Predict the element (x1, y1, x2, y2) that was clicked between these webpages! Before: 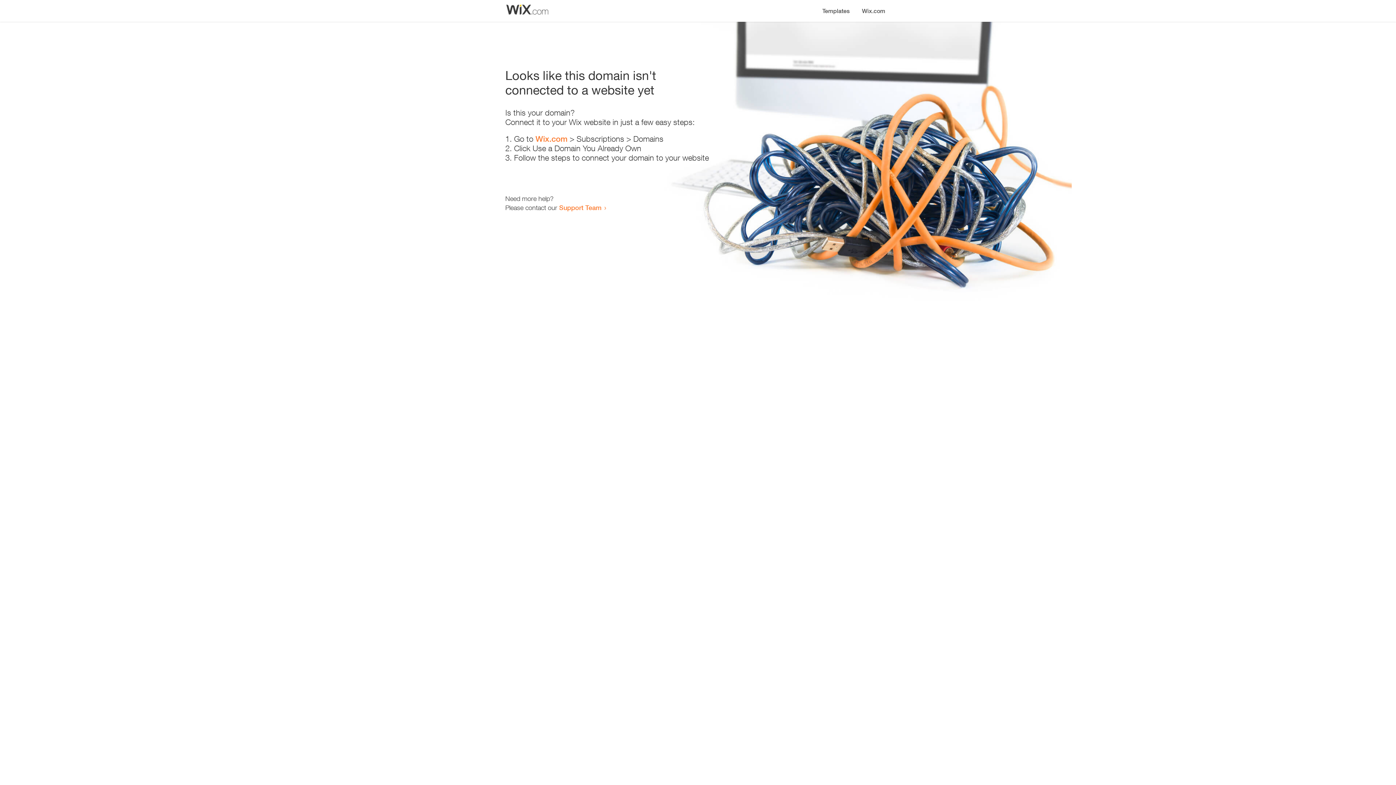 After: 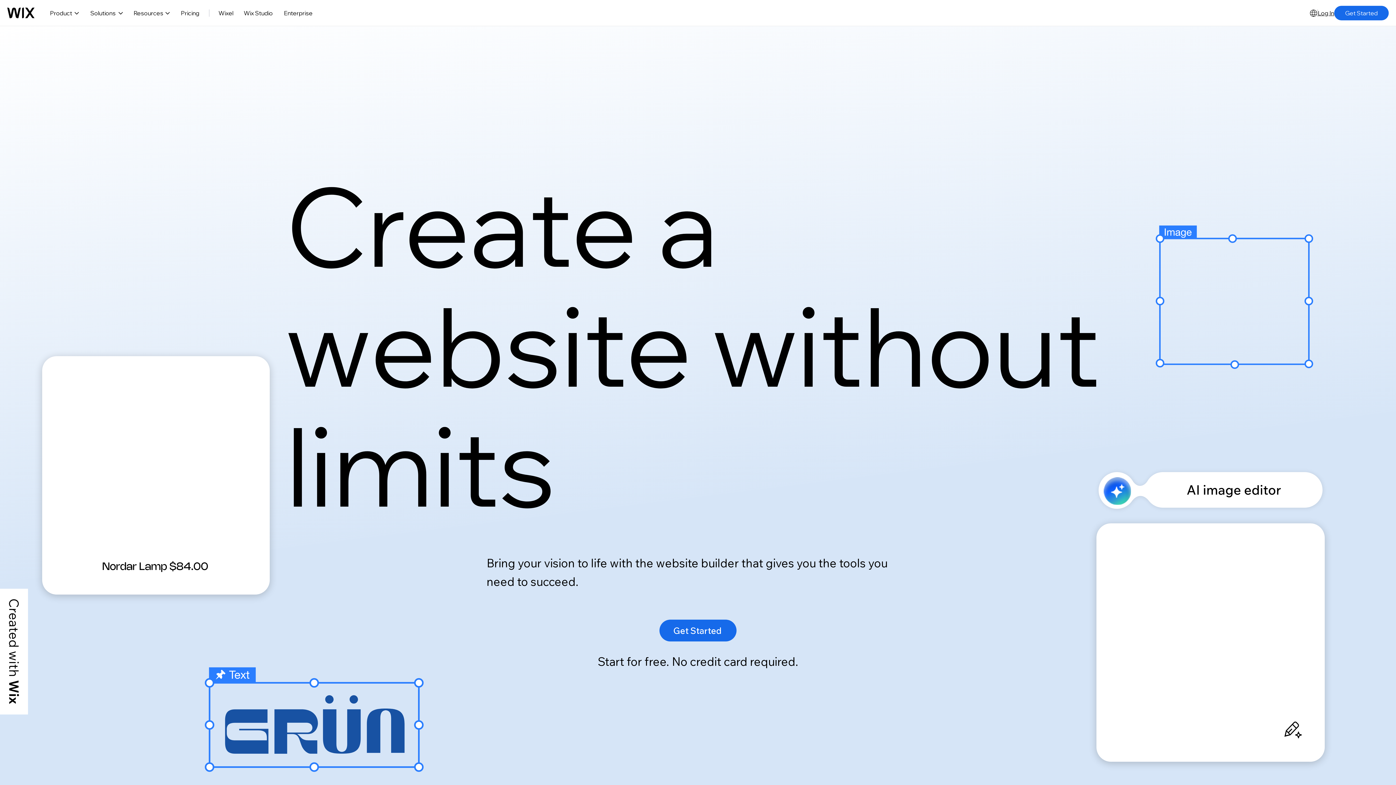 Action: label: Wix.com bbox: (856, 0, 890, 14)